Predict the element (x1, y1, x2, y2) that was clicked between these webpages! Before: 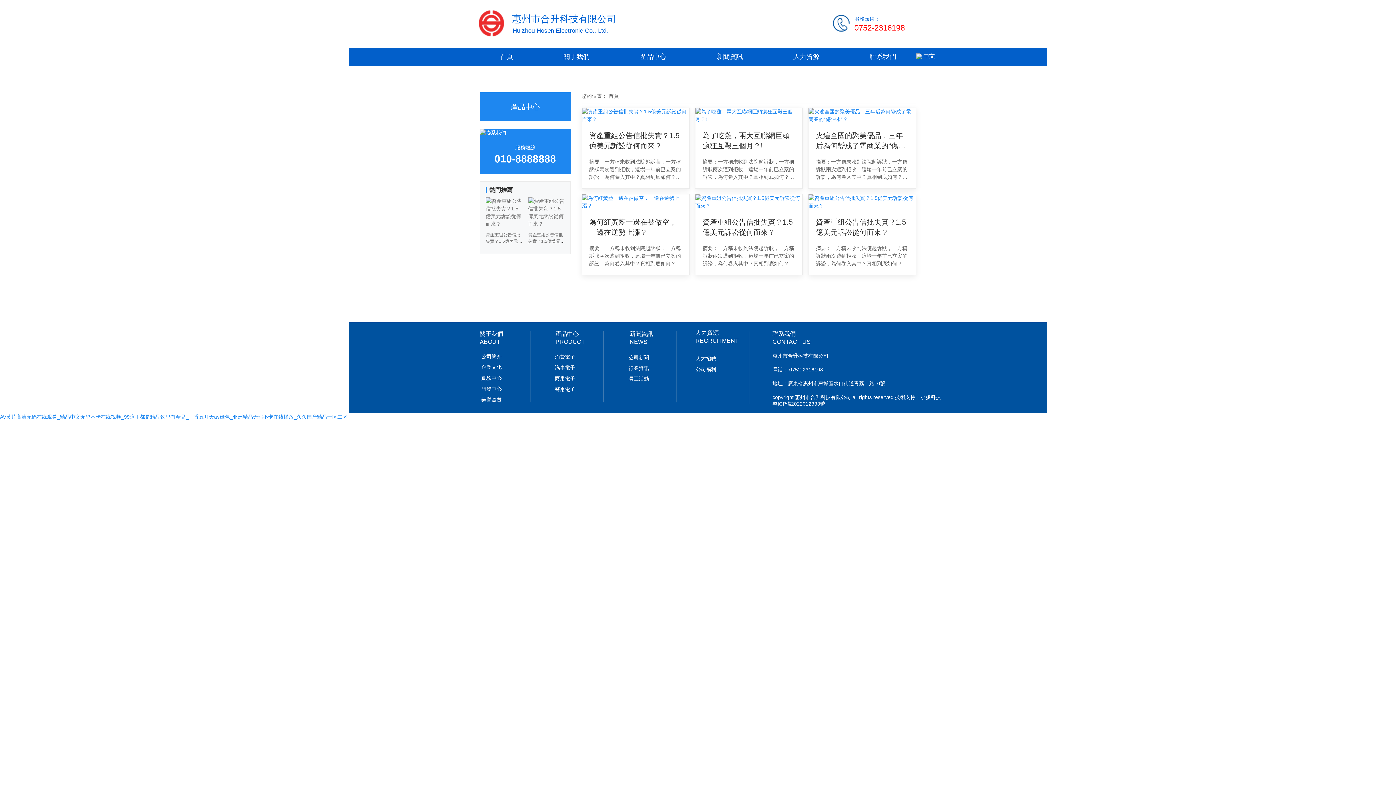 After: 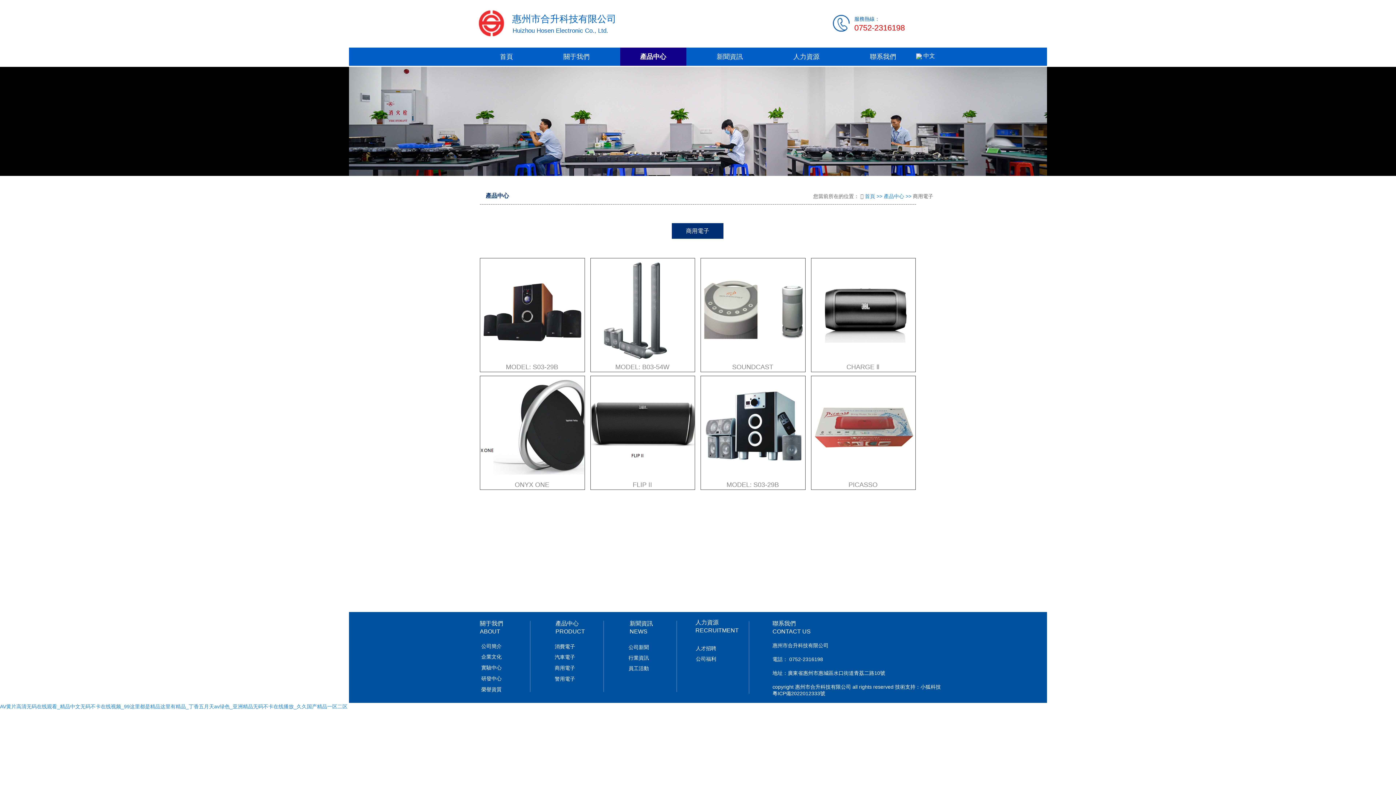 Action: bbox: (554, 375, 575, 381) label: 商用電子